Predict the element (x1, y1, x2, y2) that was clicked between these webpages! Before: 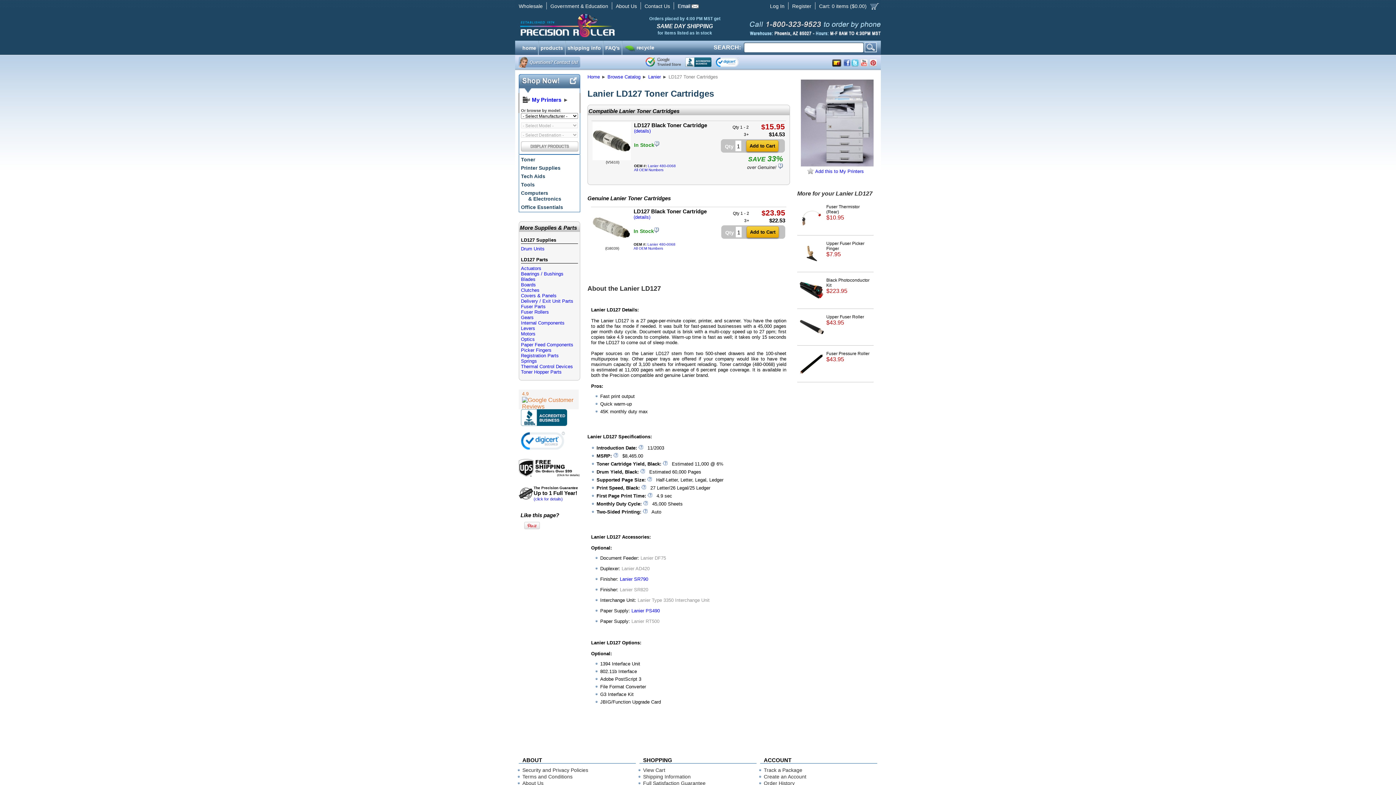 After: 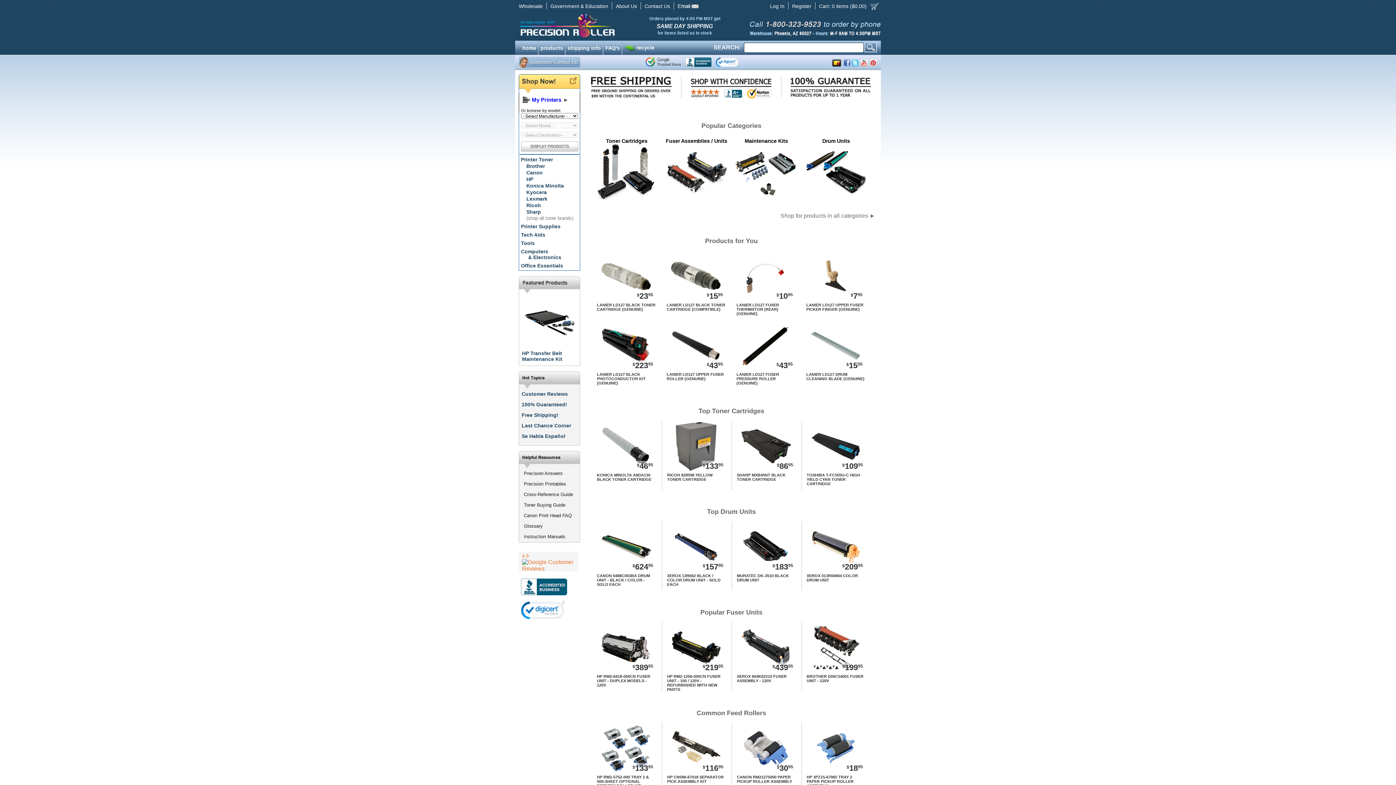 Action: bbox: (520, 40, 538, 49) label: home